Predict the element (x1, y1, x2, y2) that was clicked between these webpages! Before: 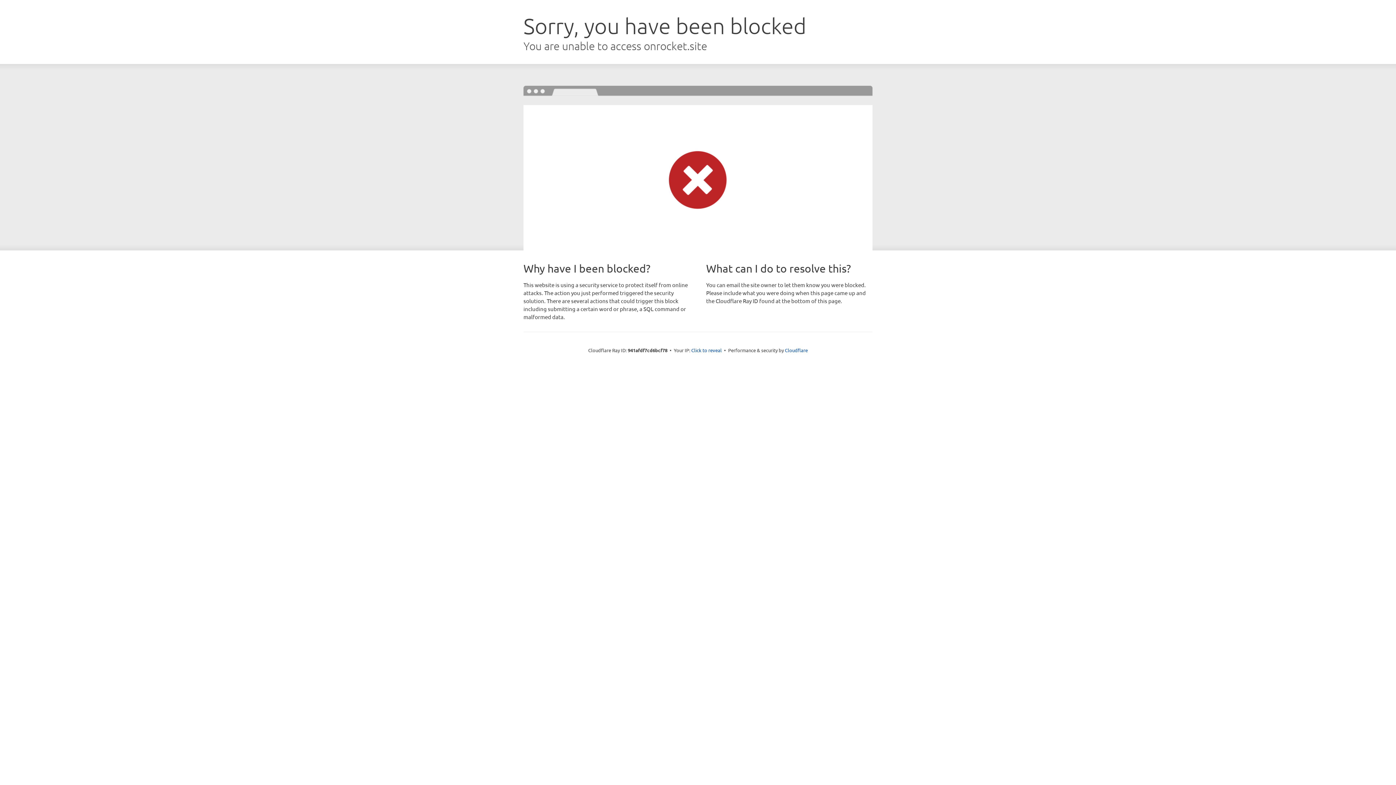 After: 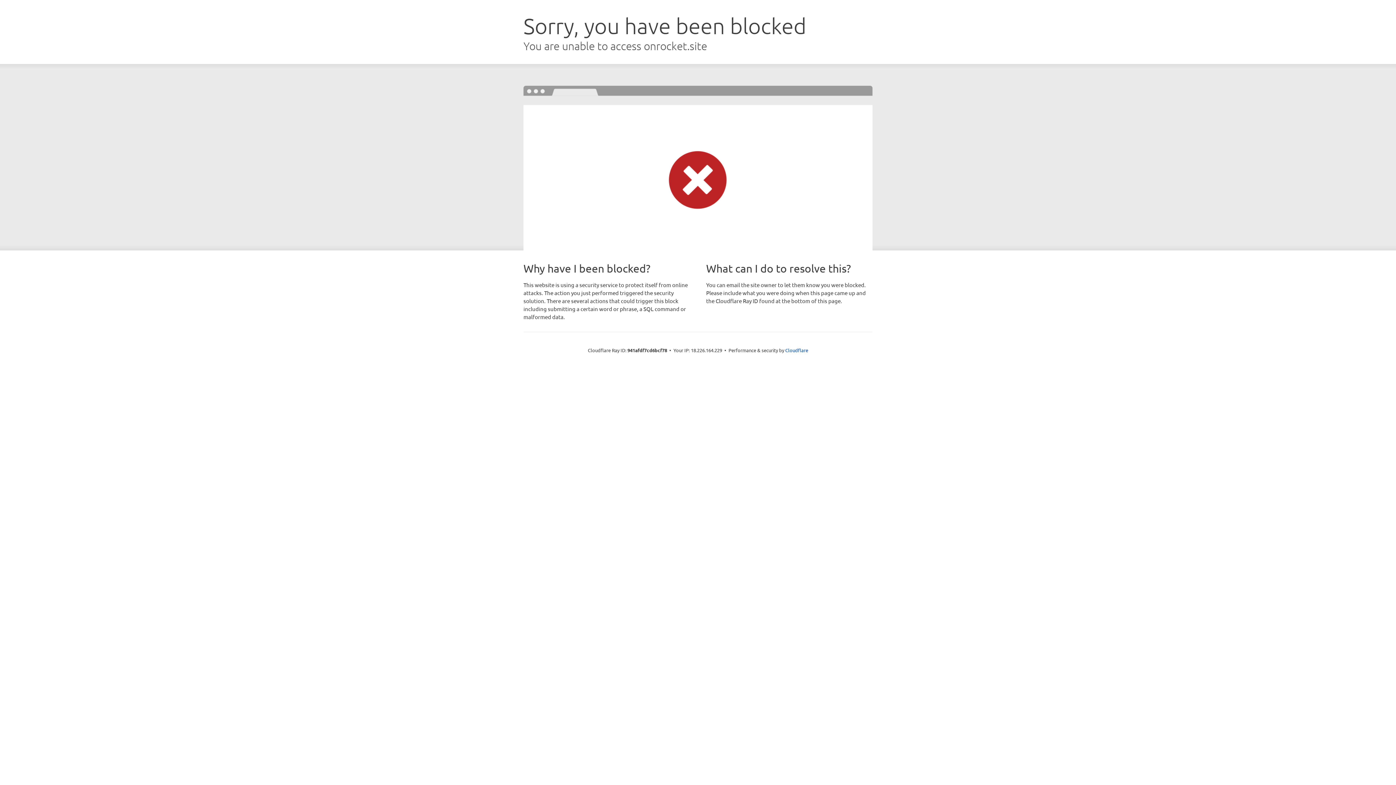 Action: bbox: (691, 346, 722, 353) label: Click to reveal